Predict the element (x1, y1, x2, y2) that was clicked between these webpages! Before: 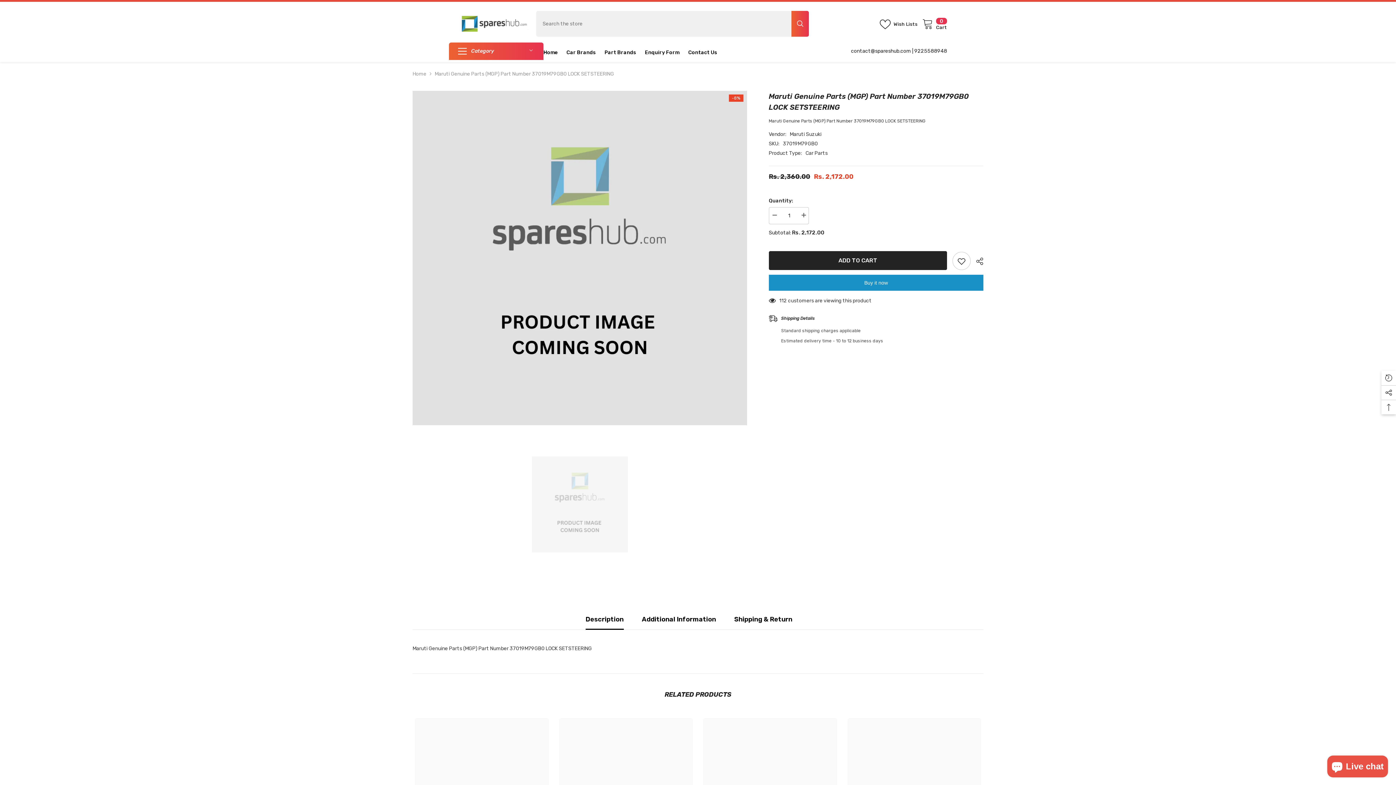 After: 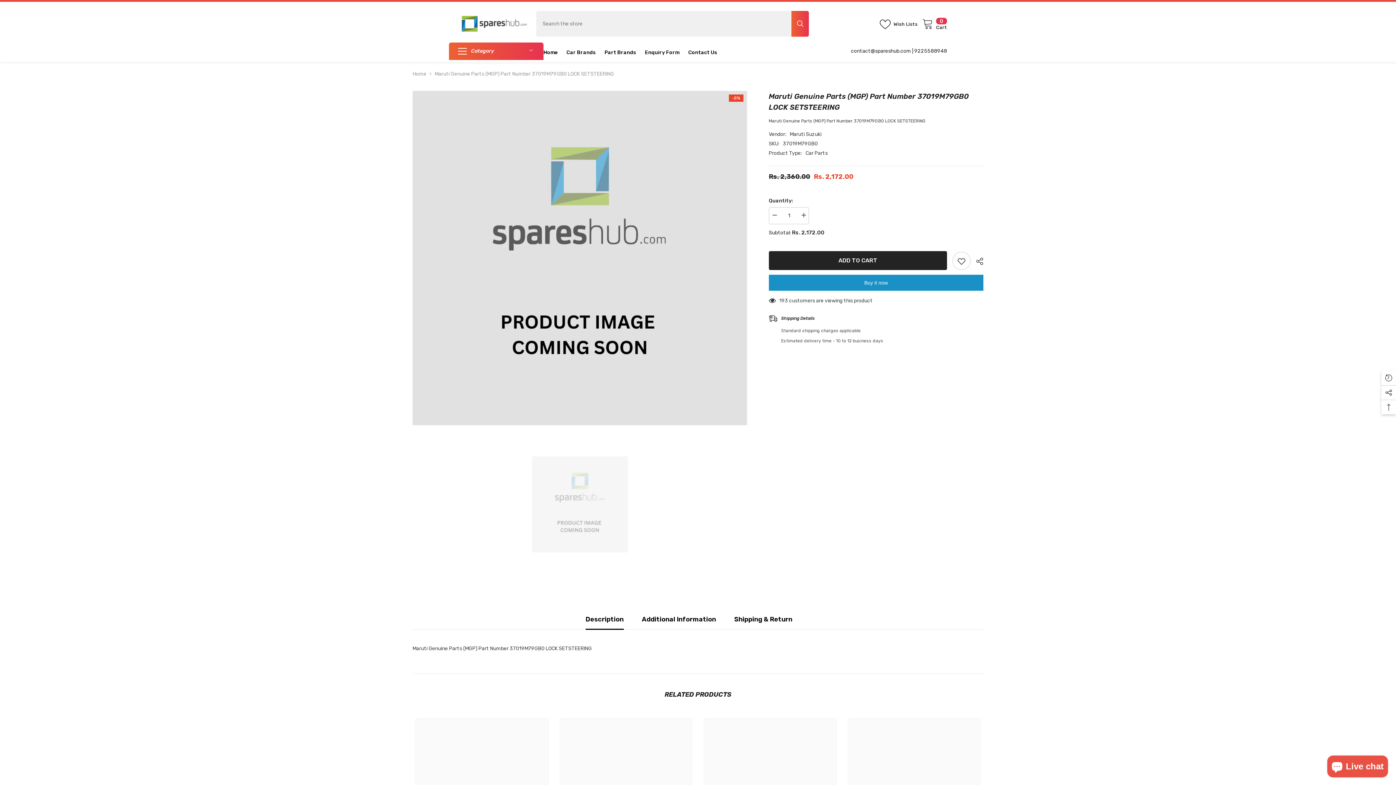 Action: label: Search bbox: (791, 10, 808, 36)